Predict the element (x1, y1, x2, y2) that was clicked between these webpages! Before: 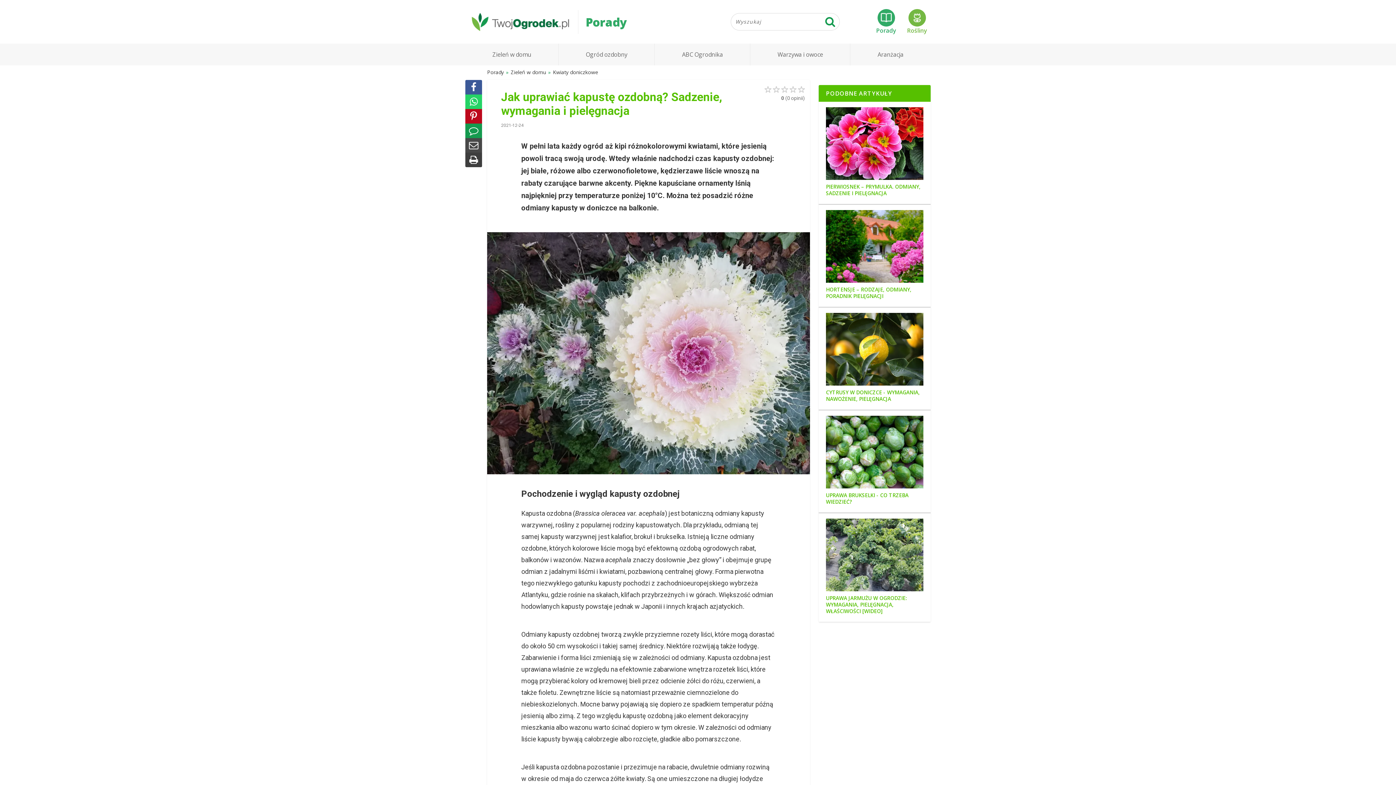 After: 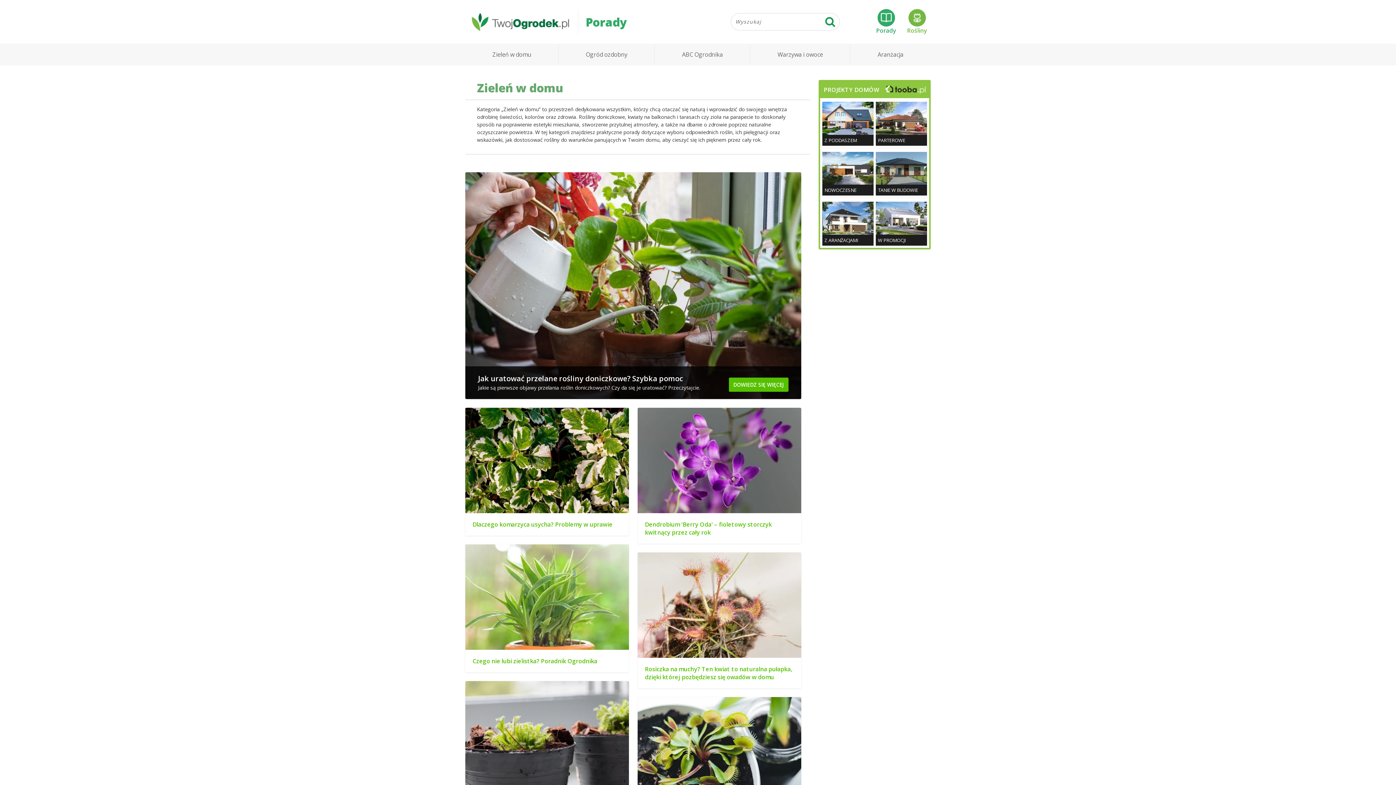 Action: bbox: (510, 68, 546, 75) label: Zieleń w domu